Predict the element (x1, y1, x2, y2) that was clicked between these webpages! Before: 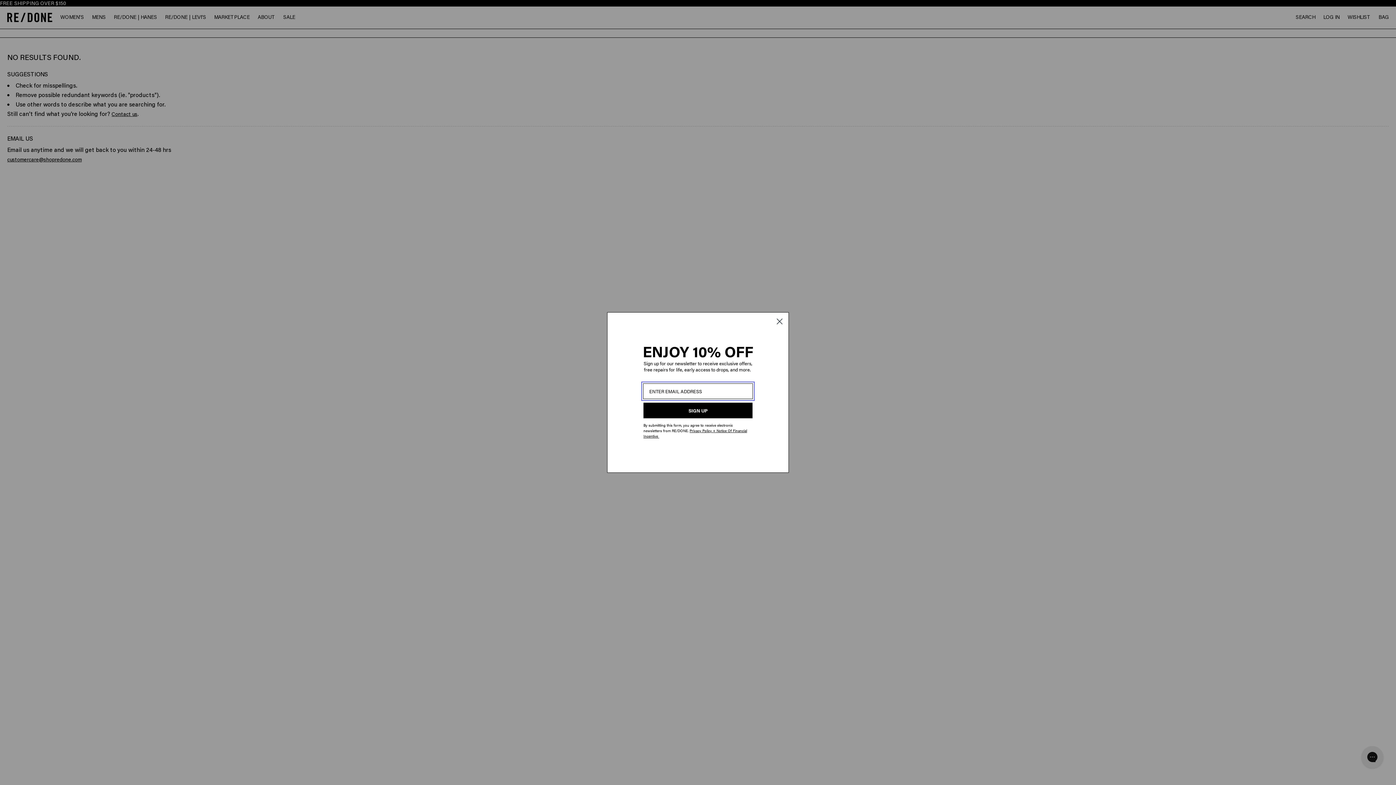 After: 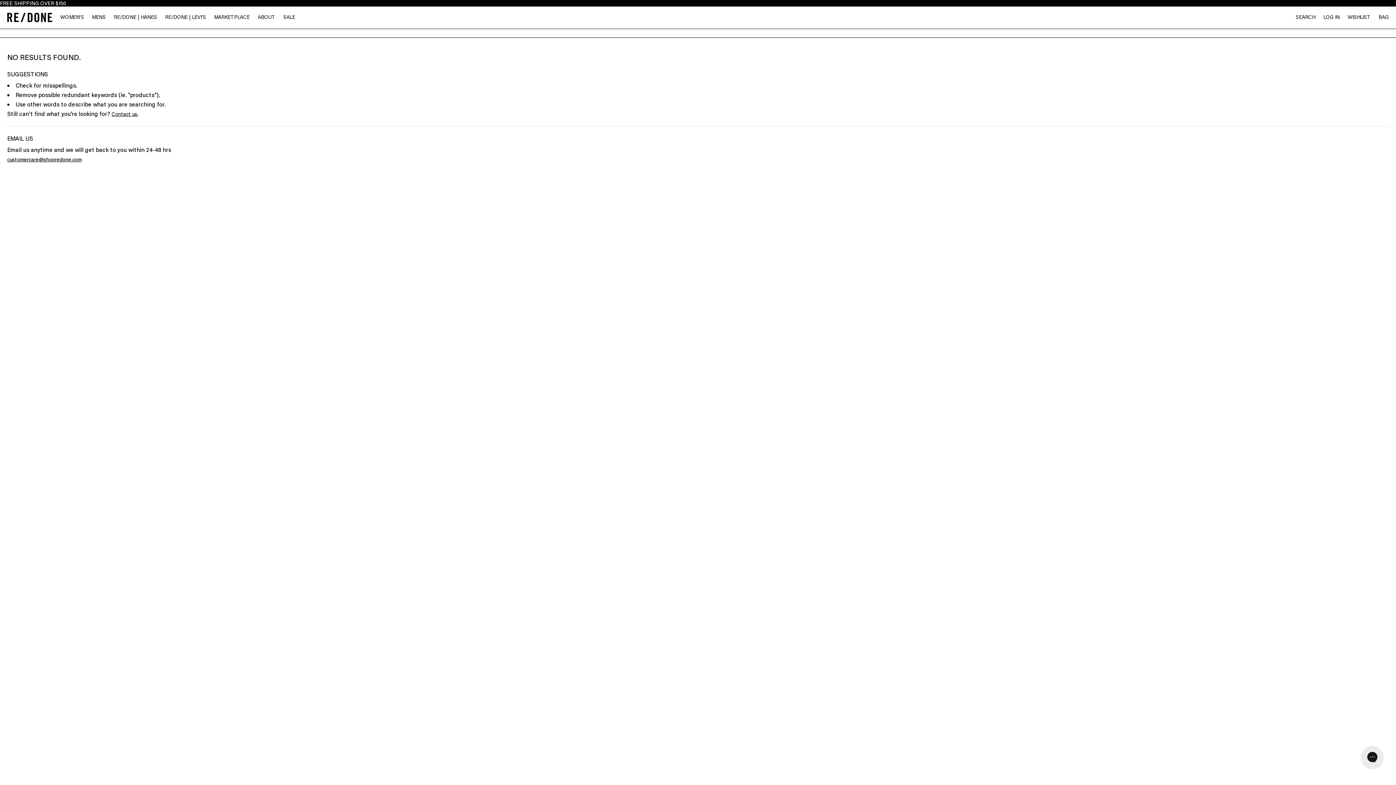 Action: label: Close dialog bbox: (773, 315, 786, 328)